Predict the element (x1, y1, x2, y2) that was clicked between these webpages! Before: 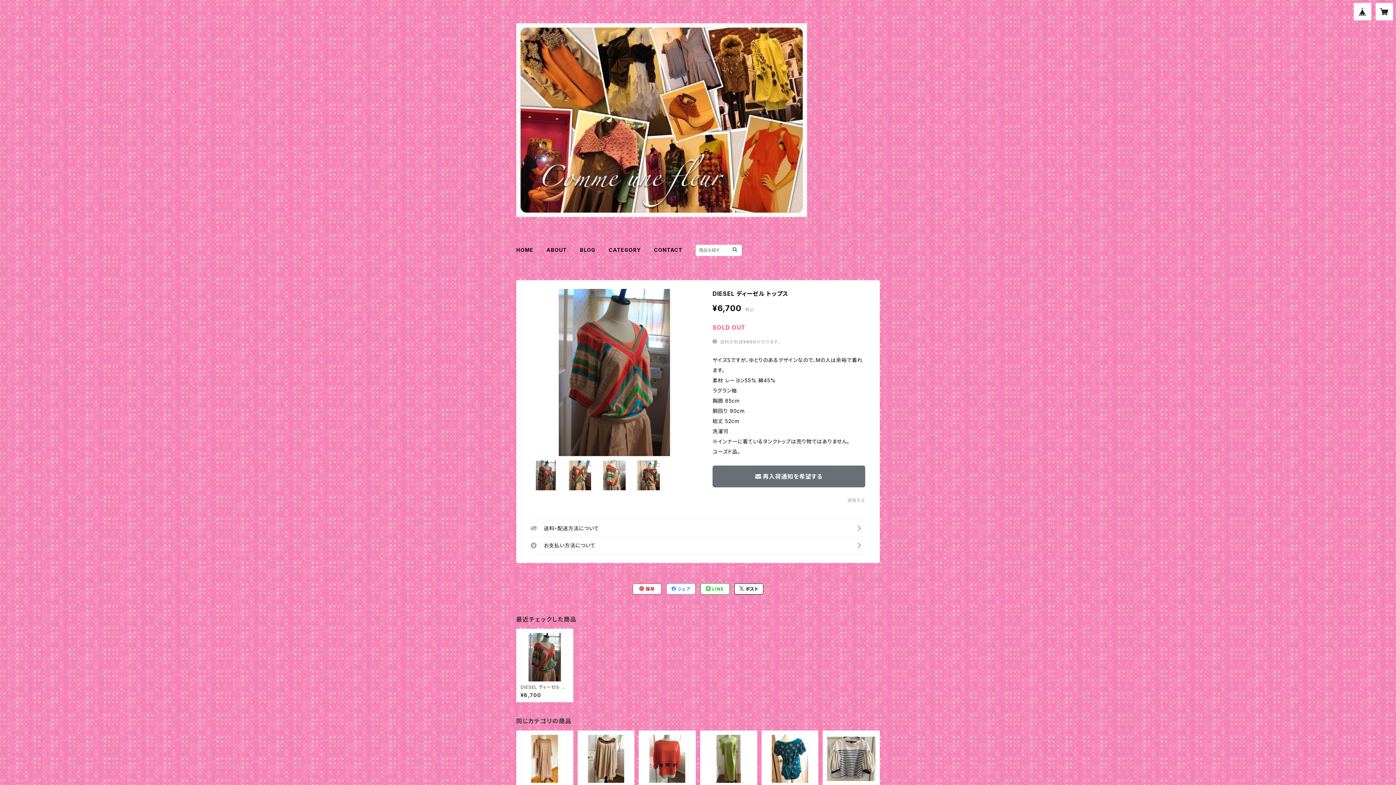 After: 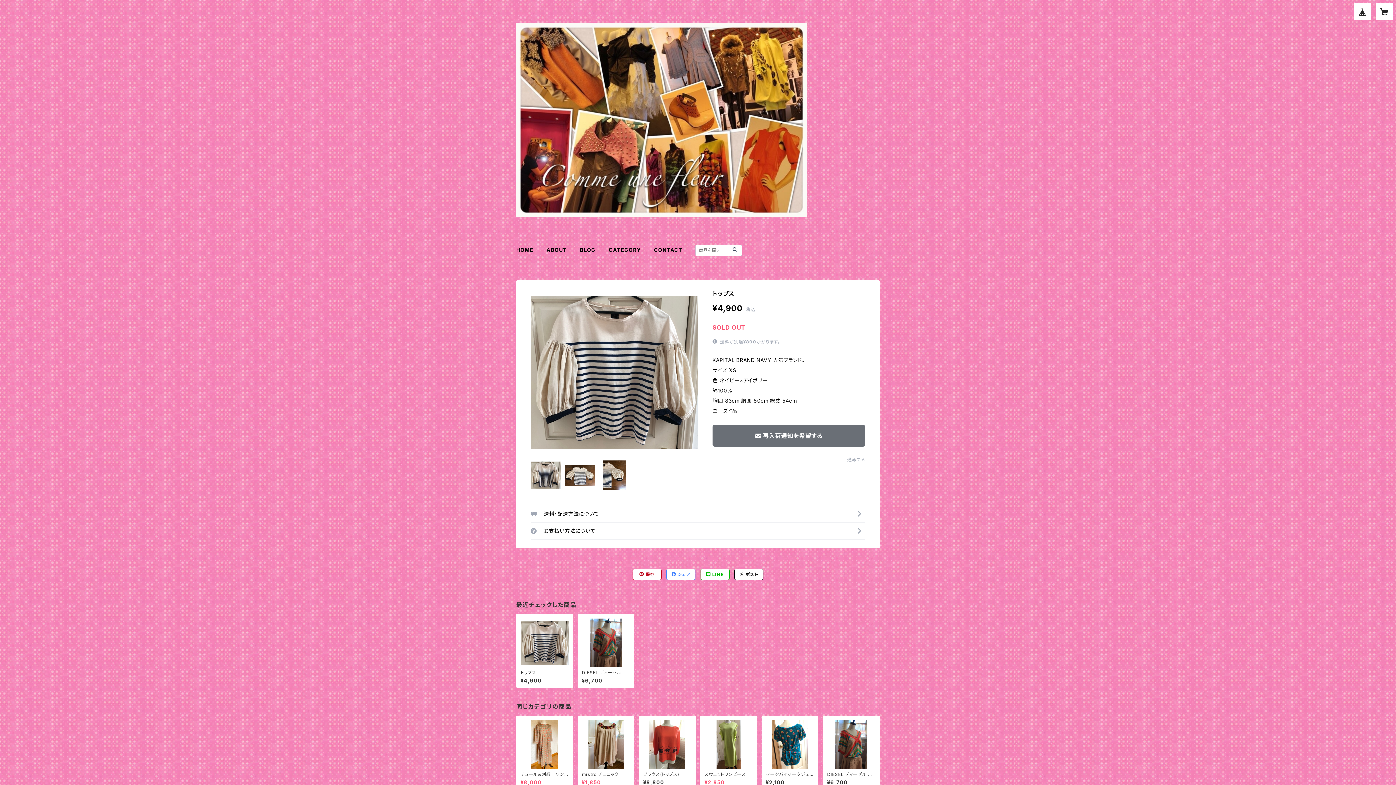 Action: label: トップス

¥4,900 bbox: (827, 735, 875, 799)